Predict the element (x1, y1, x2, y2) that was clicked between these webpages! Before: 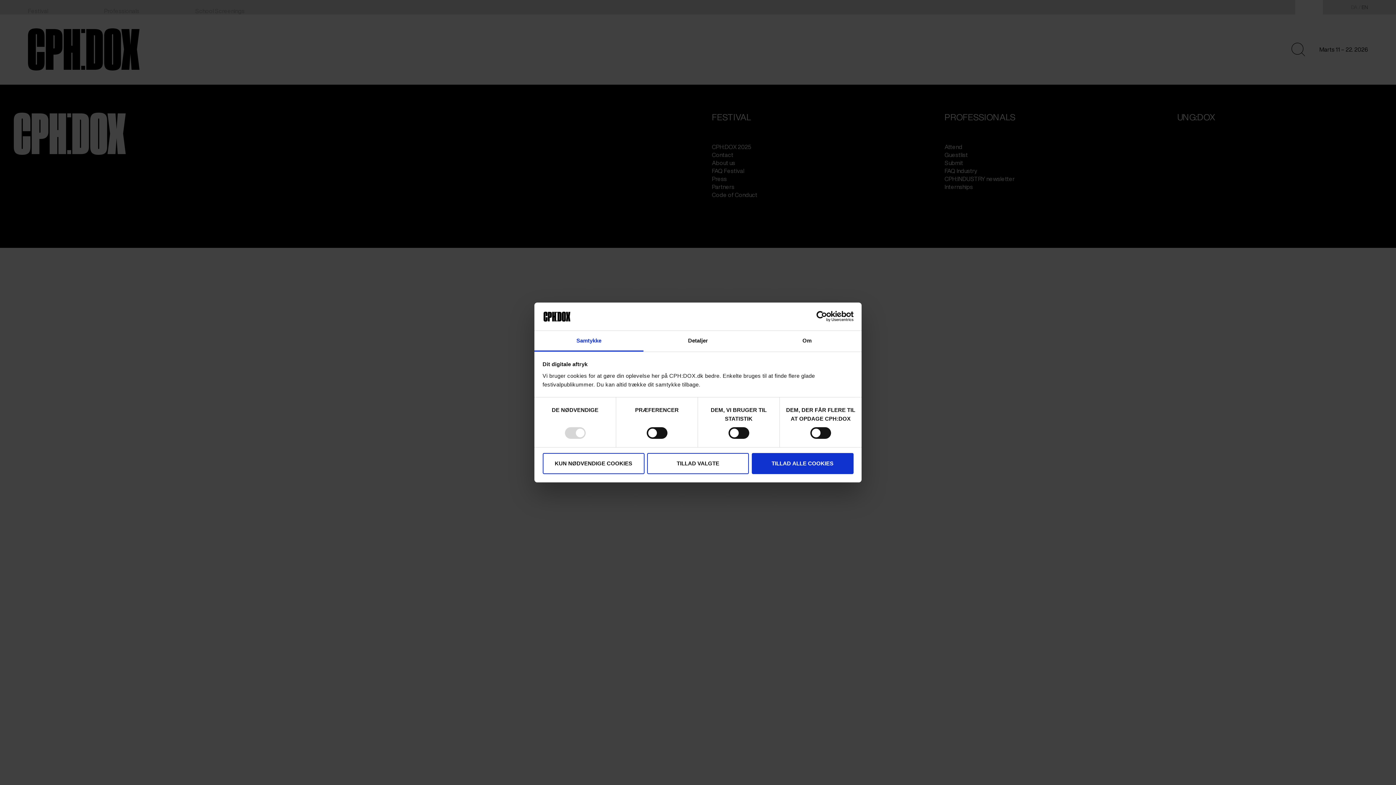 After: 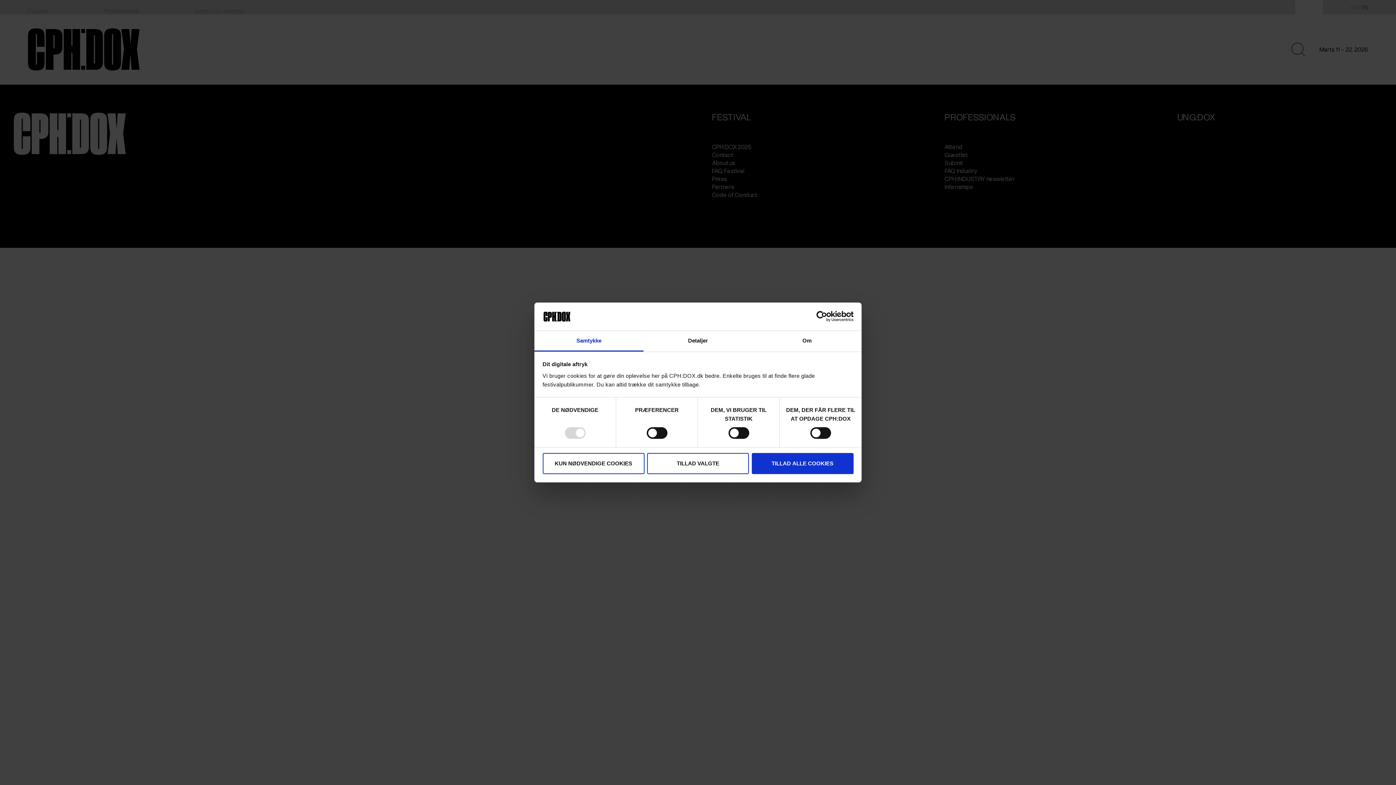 Action: label: Samtykke bbox: (534, 331, 643, 351)